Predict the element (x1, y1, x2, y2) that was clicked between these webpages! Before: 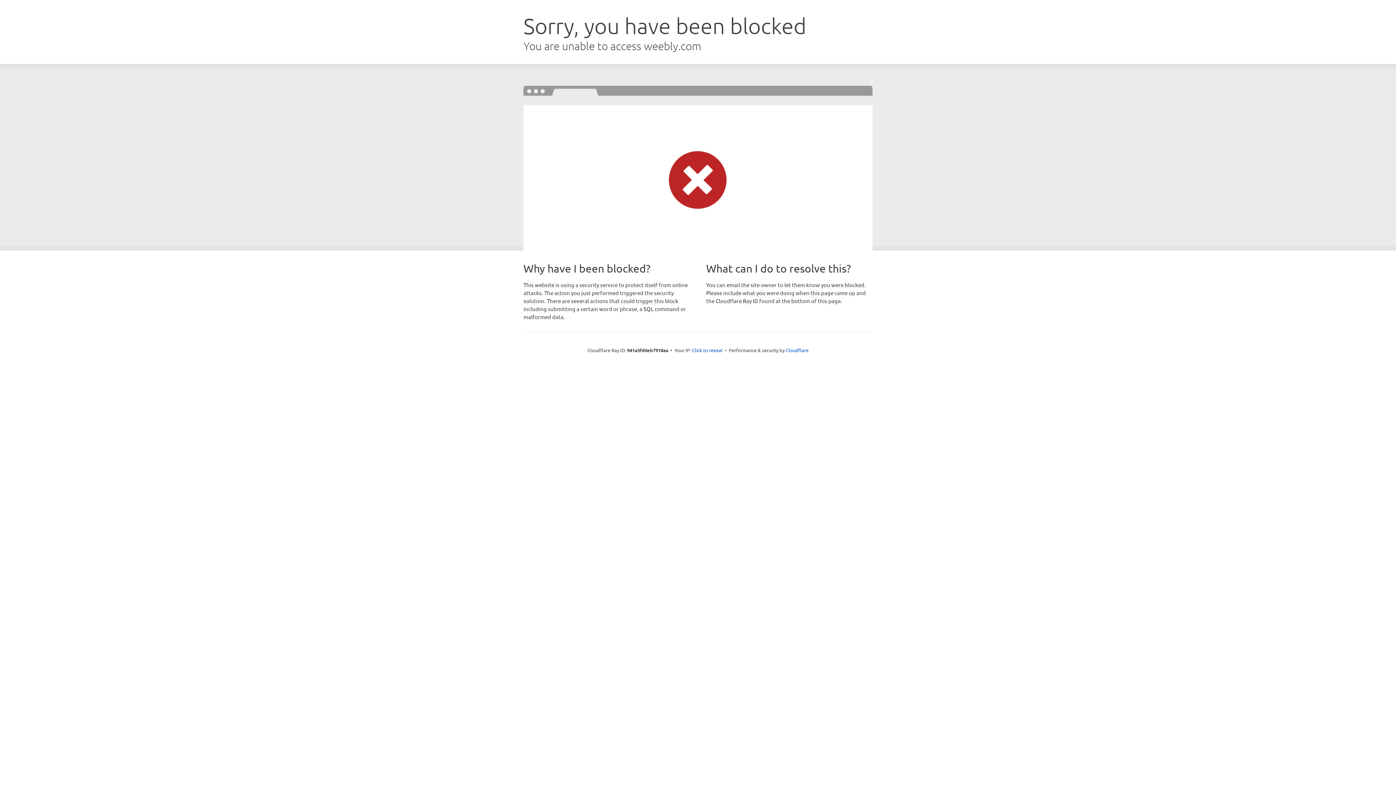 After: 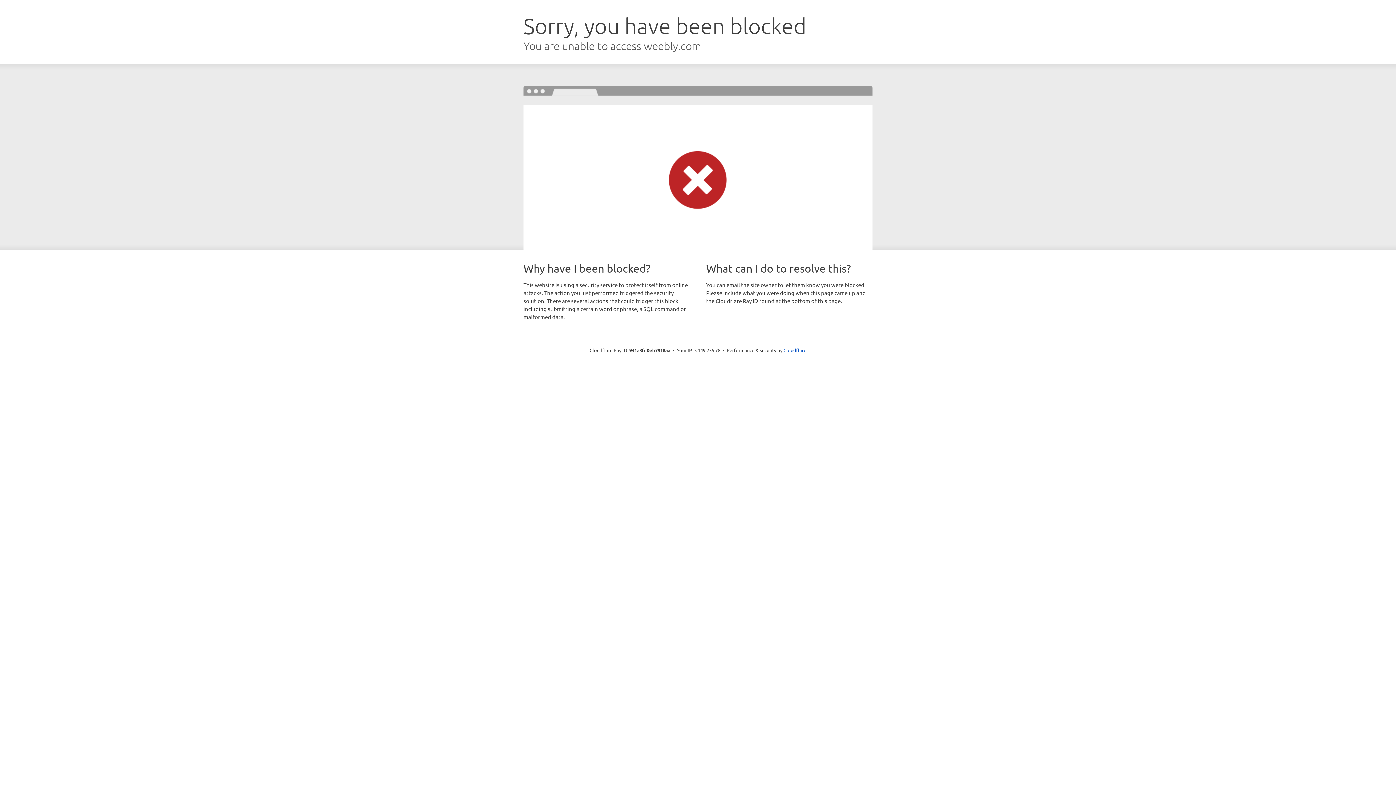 Action: bbox: (692, 346, 722, 353) label: Click to reveal